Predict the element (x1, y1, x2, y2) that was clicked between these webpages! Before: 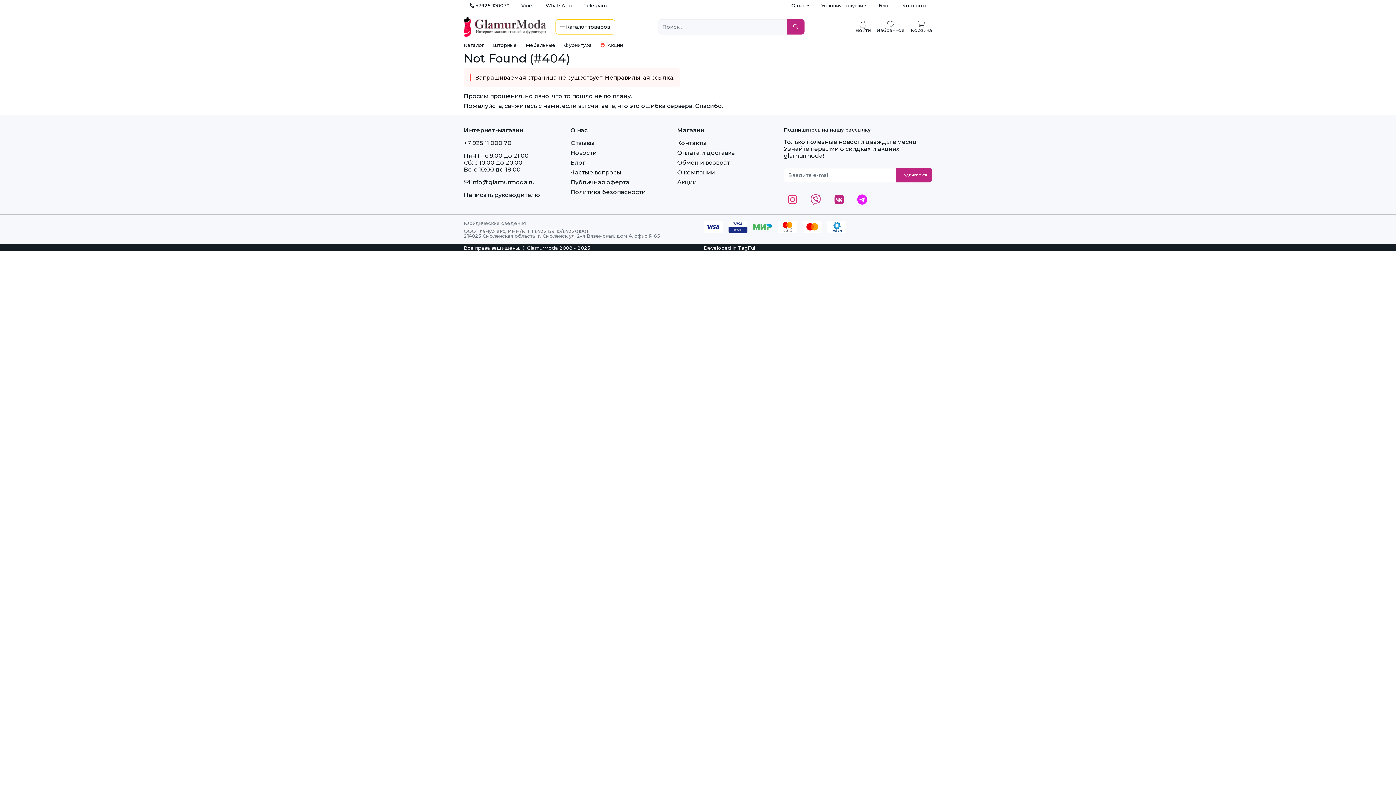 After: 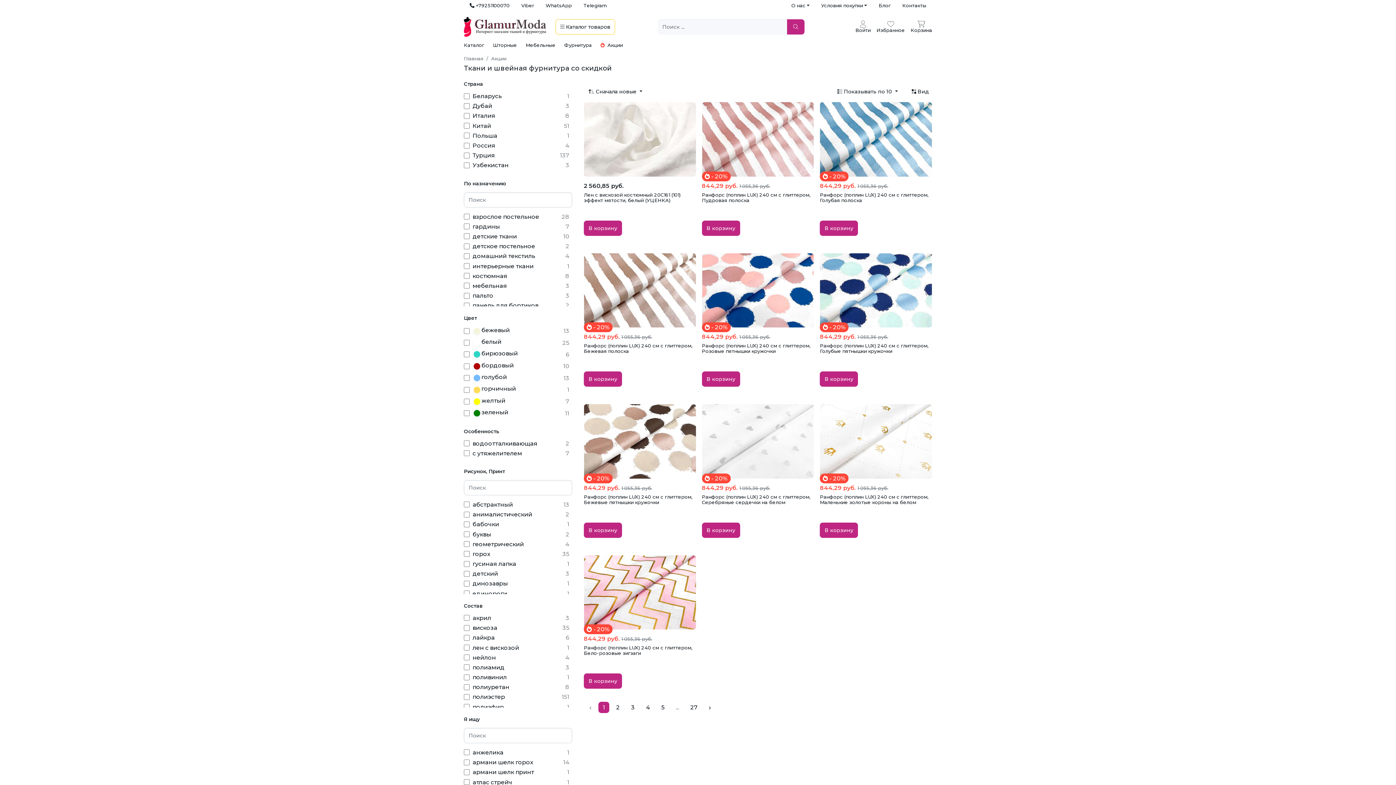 Action: label:  Акции bbox: (600, 42, 622, 48)